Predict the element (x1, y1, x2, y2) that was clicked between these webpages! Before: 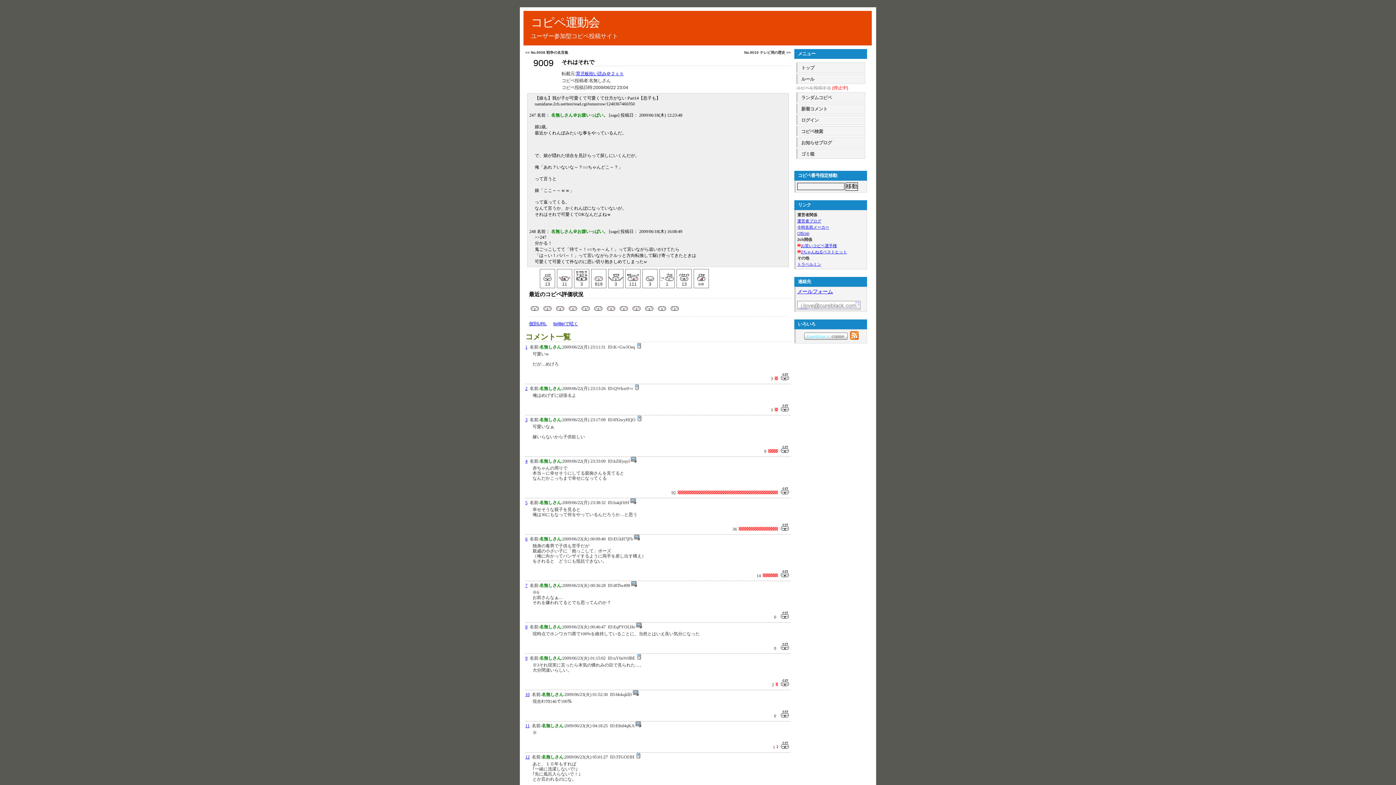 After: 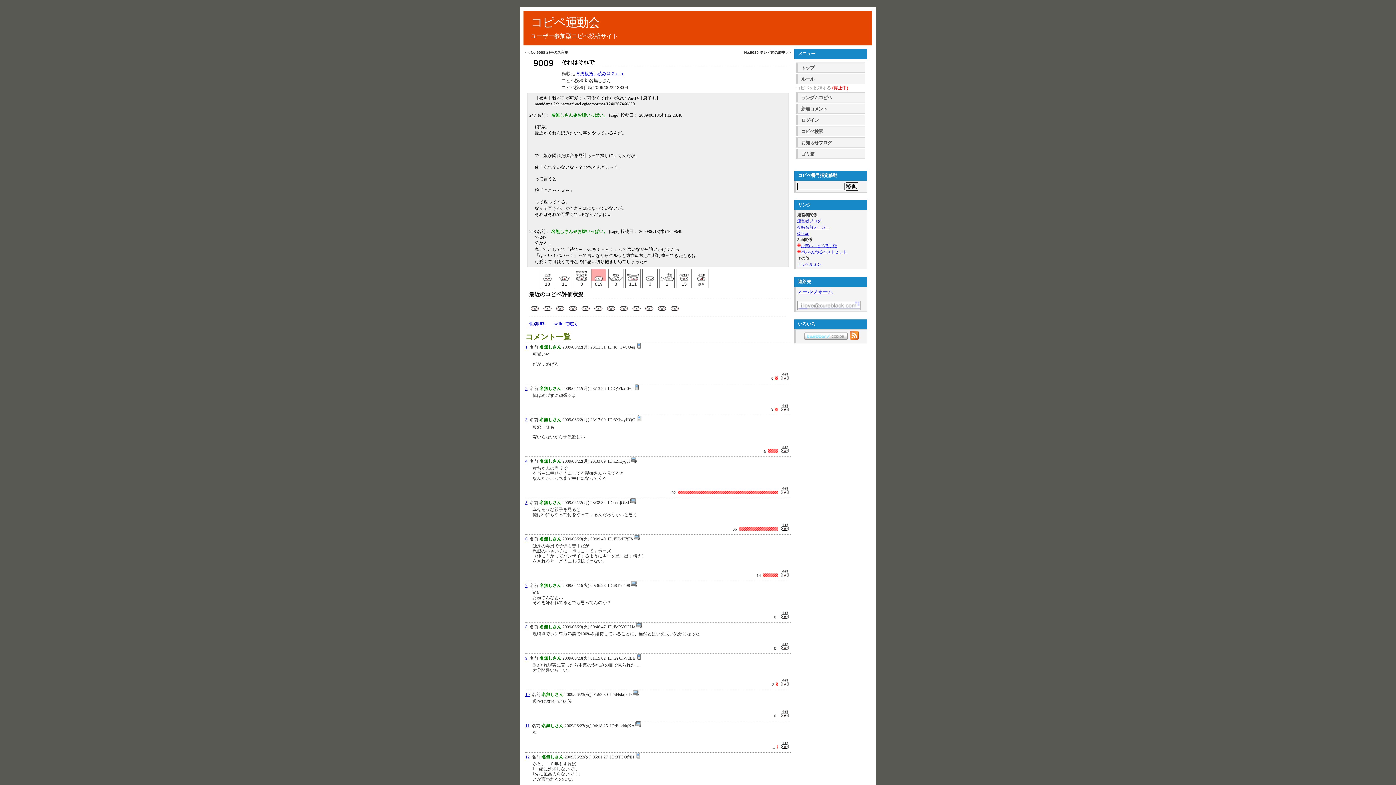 Action: bbox: (591, 269, 606, 281)